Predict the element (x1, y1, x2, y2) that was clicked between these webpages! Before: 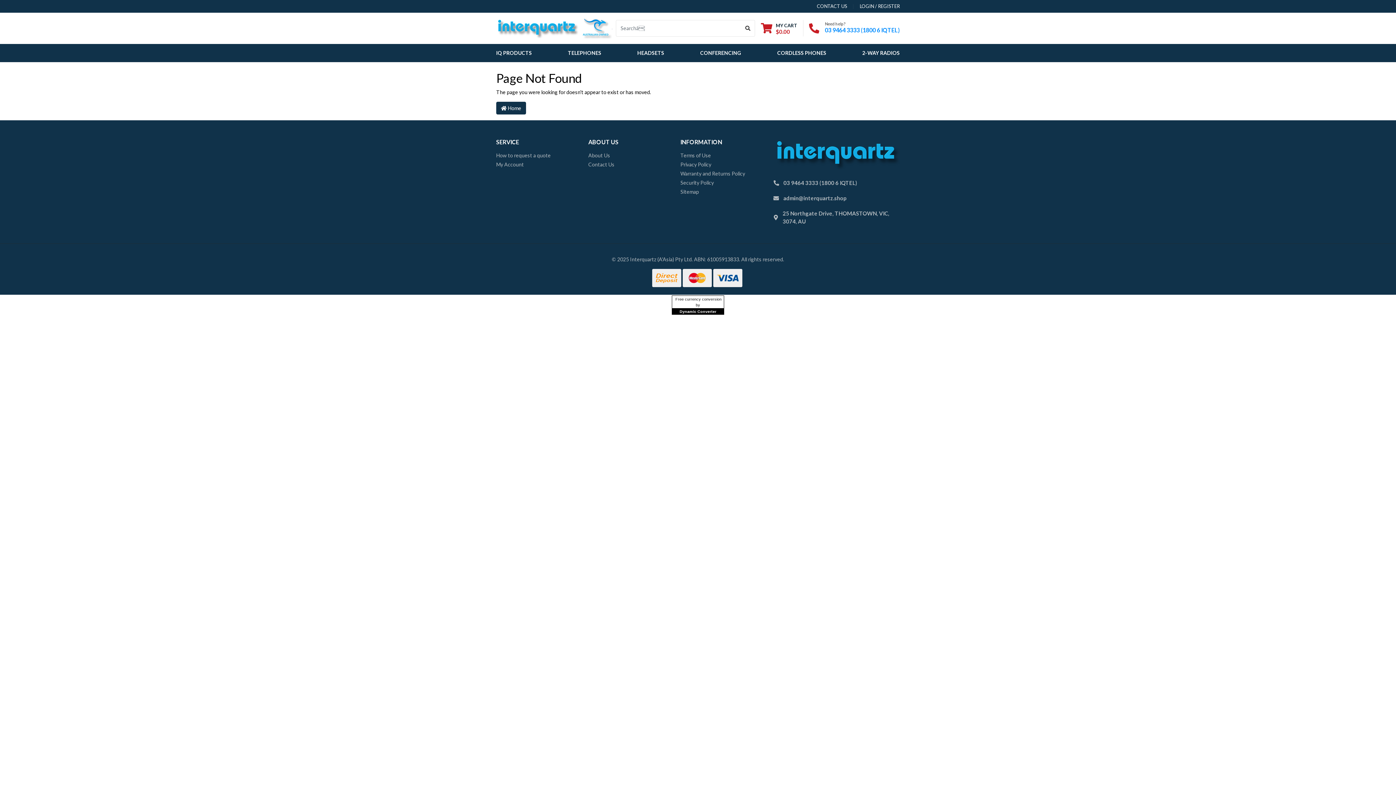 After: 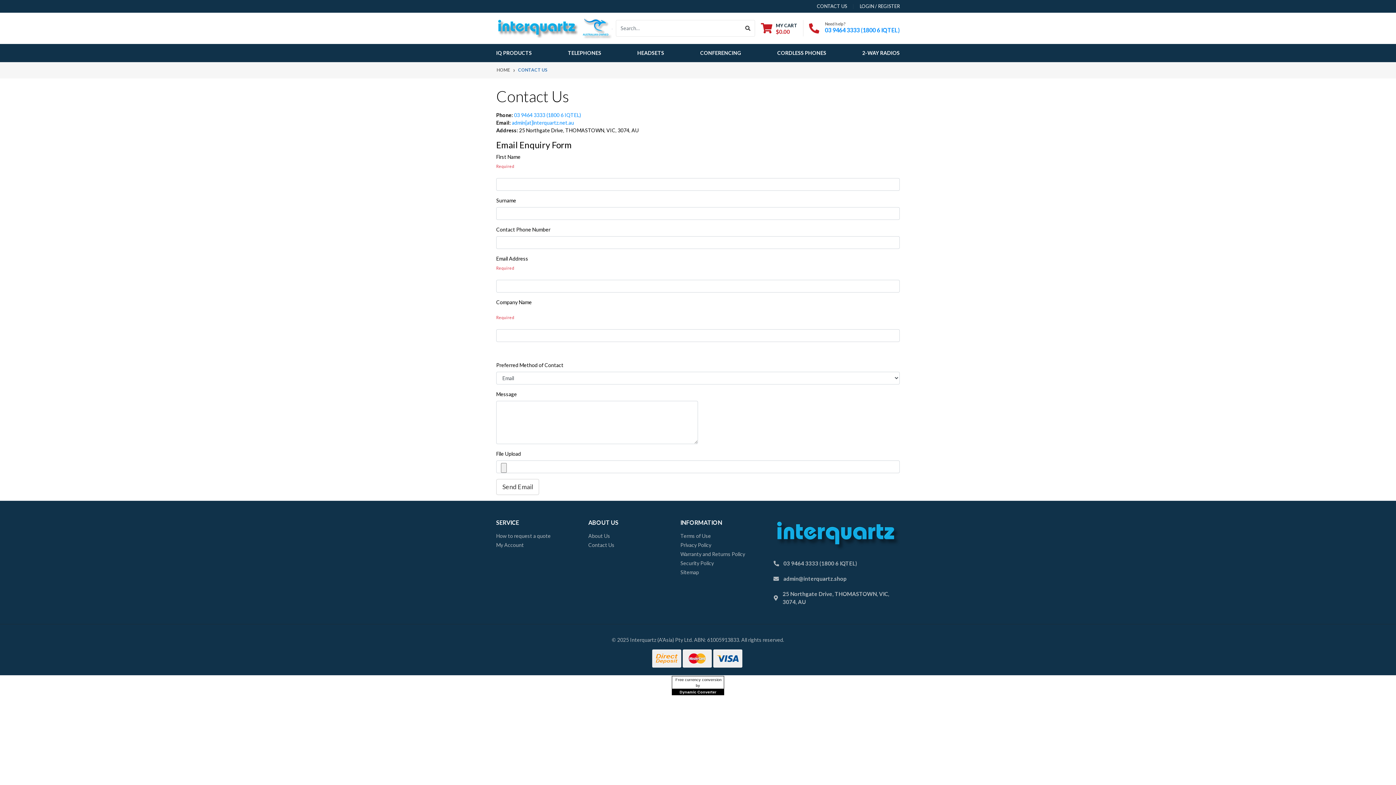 Action: bbox: (817, 0, 847, 12) label: CONTACT US